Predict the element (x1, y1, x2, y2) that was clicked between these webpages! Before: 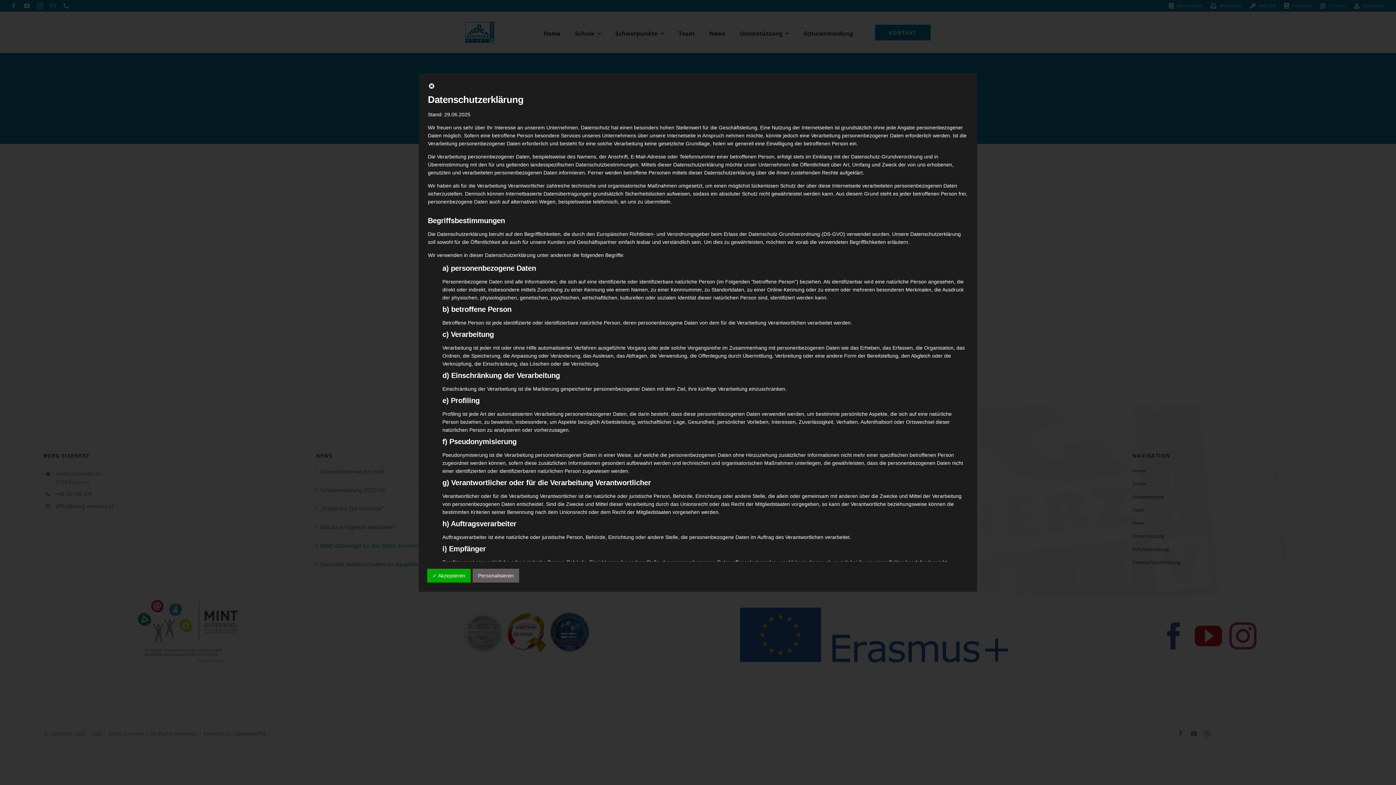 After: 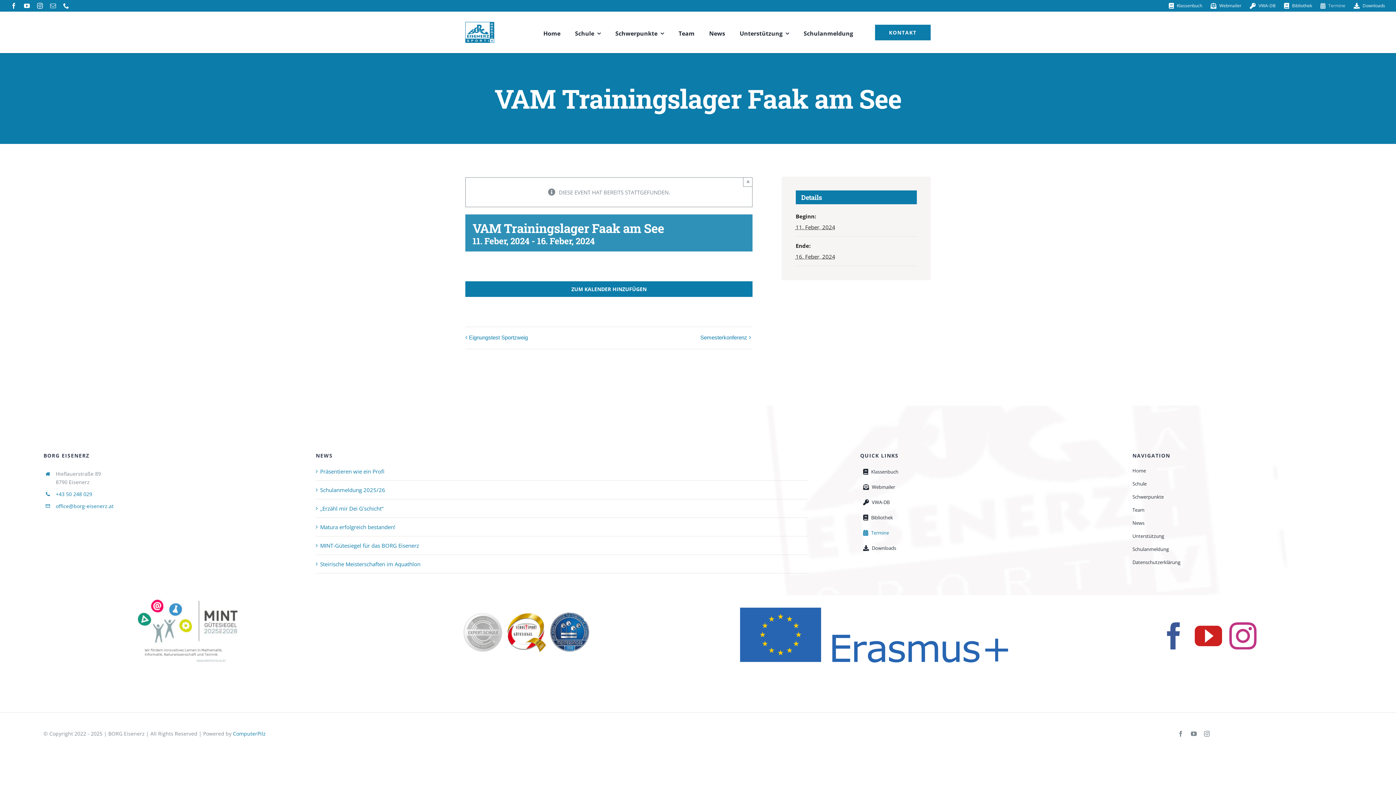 Action: bbox: (428, 84, 435, 90)